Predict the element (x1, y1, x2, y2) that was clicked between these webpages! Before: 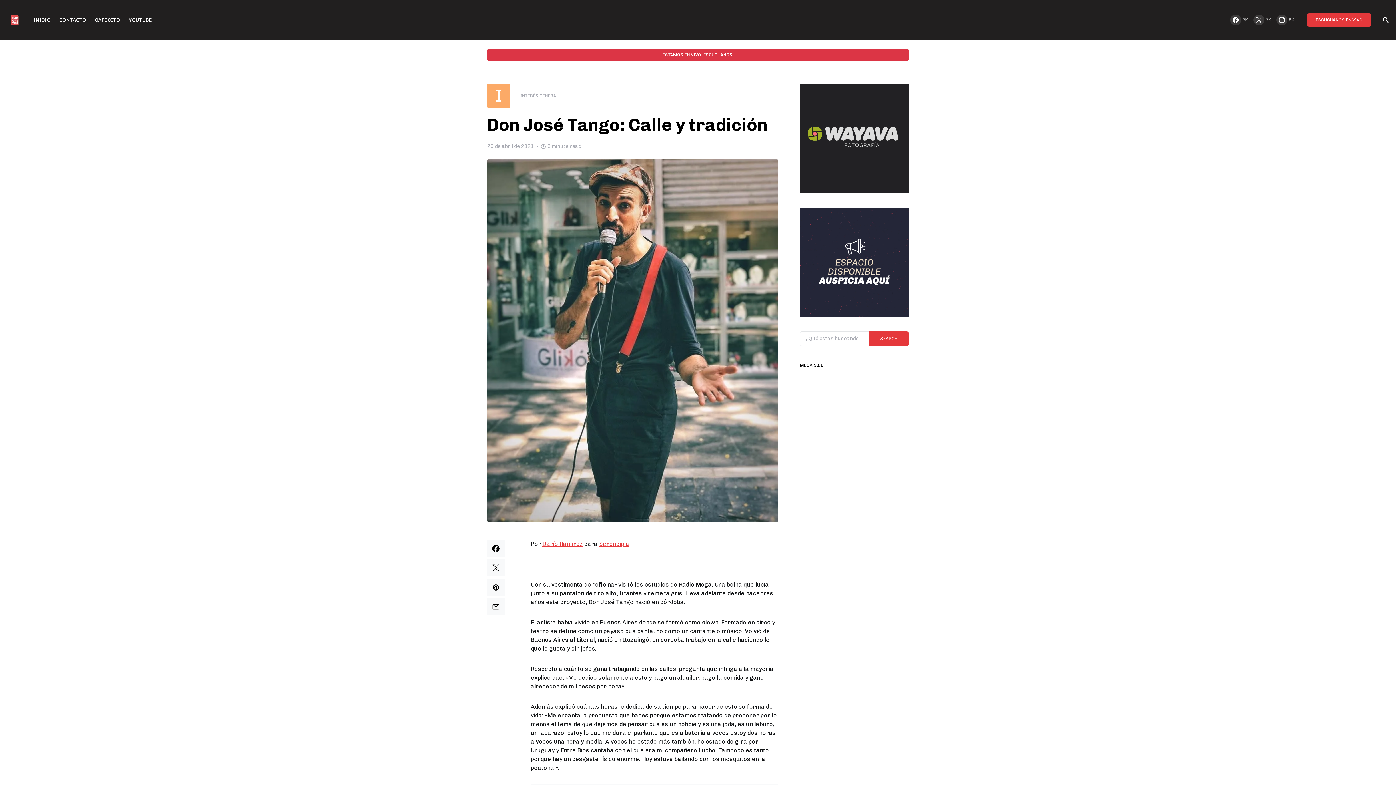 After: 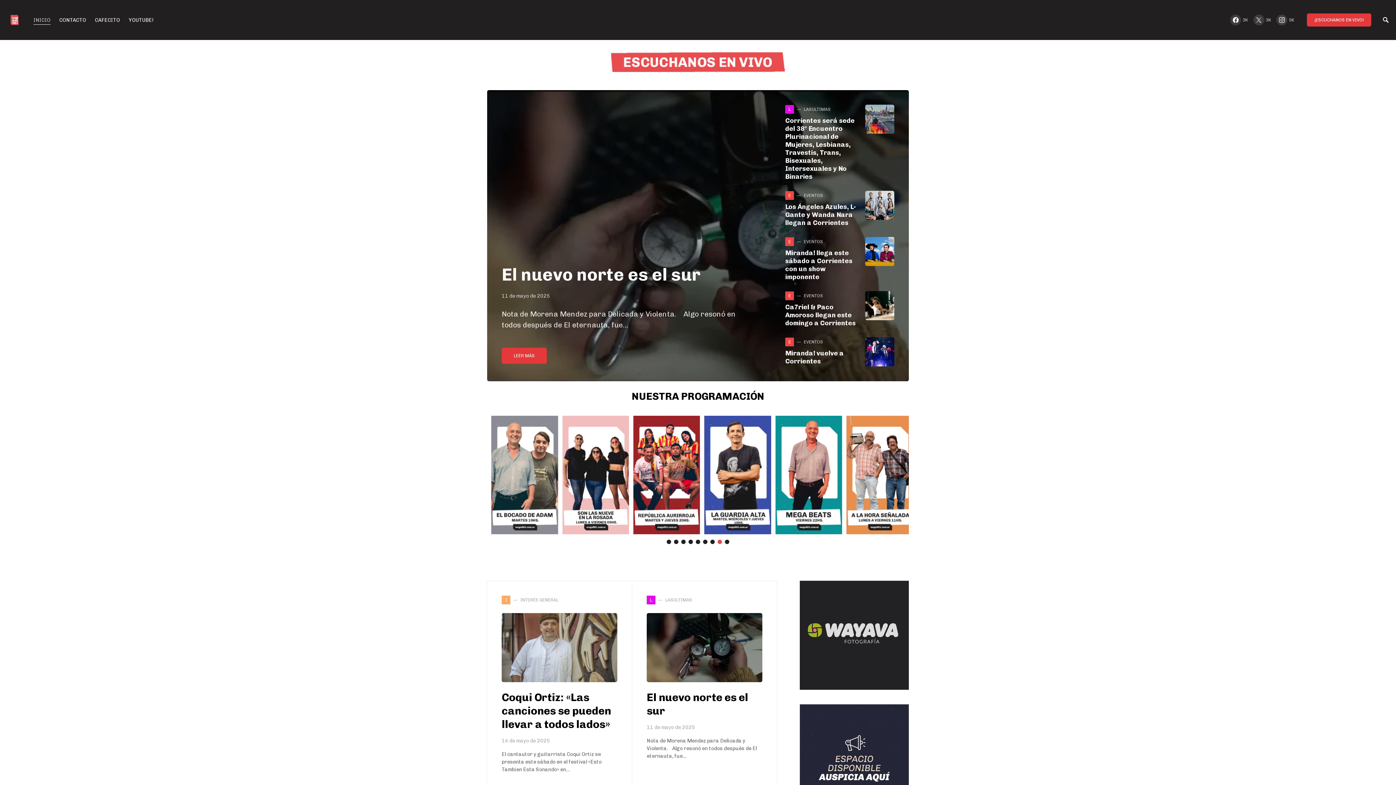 Action: bbox: (7, 16, 21, 22)